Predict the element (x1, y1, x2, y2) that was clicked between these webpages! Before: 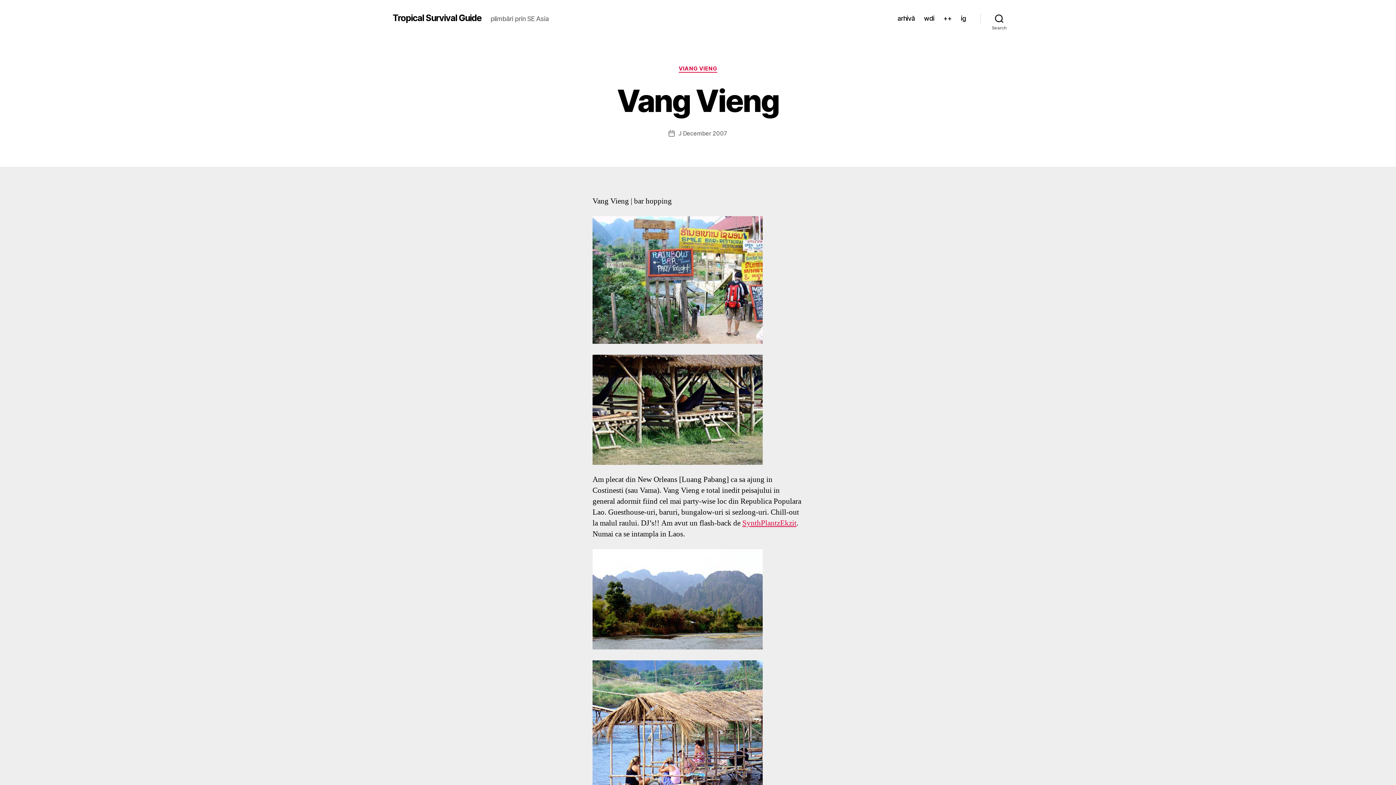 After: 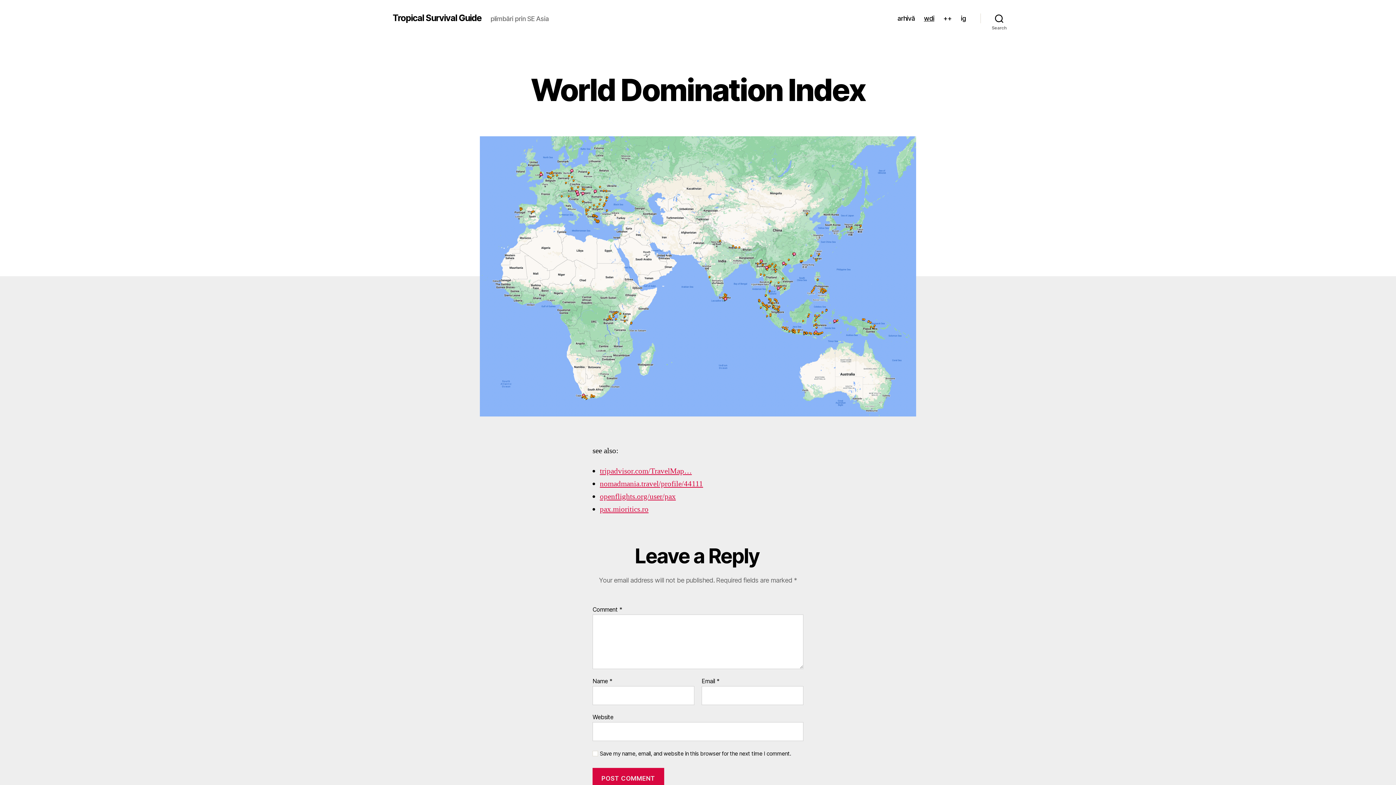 Action: bbox: (924, 14, 934, 22) label: wdi